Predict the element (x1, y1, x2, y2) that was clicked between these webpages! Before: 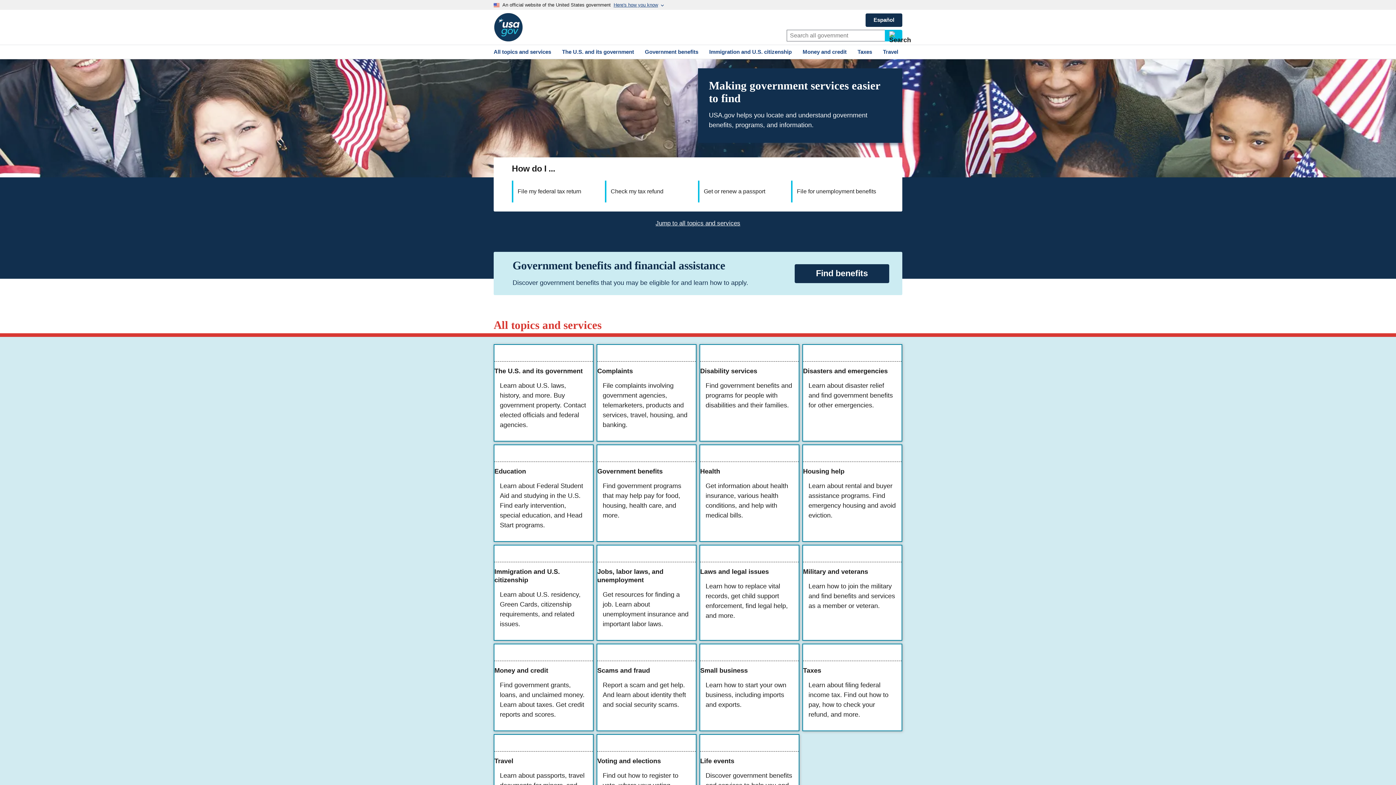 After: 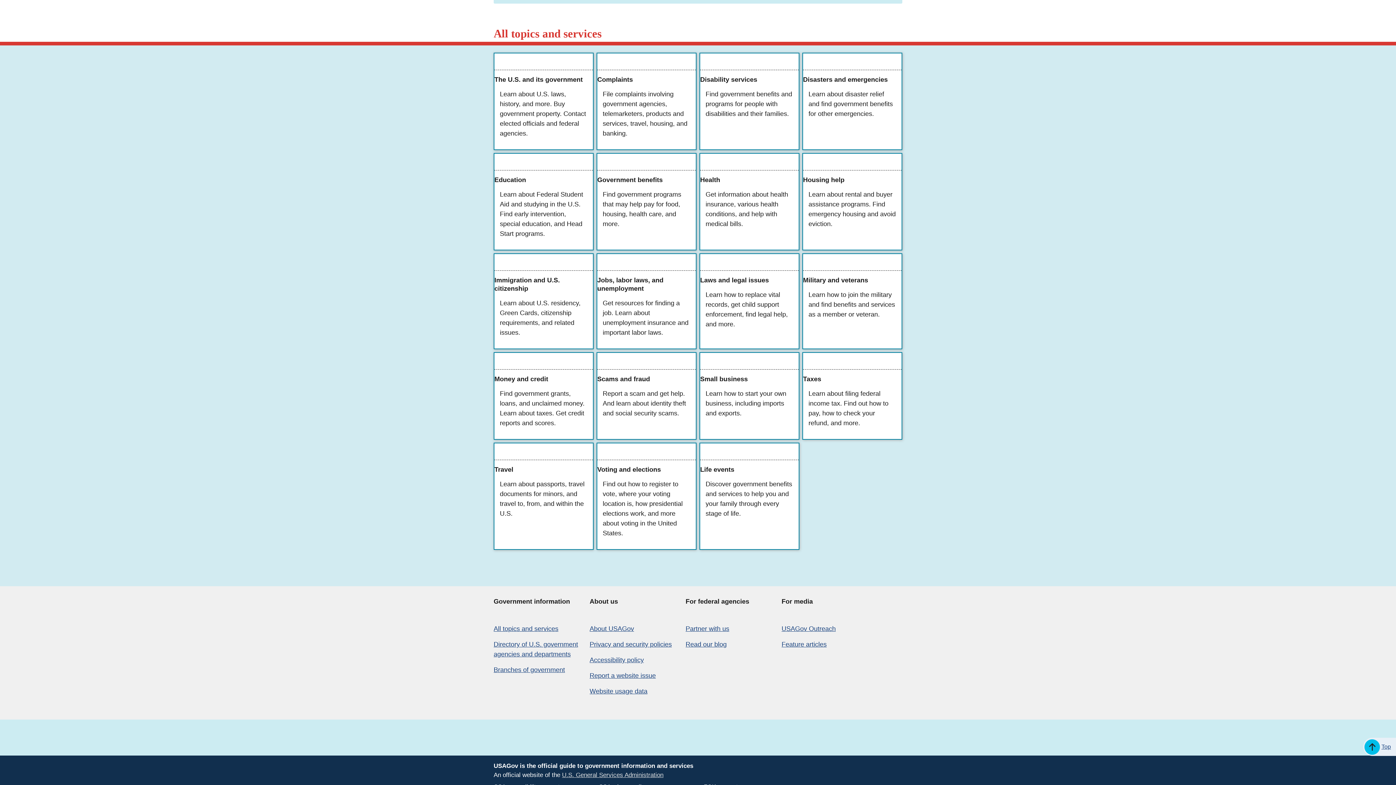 Action: label: All topics and services bbox: (489, 45, 555, 59)